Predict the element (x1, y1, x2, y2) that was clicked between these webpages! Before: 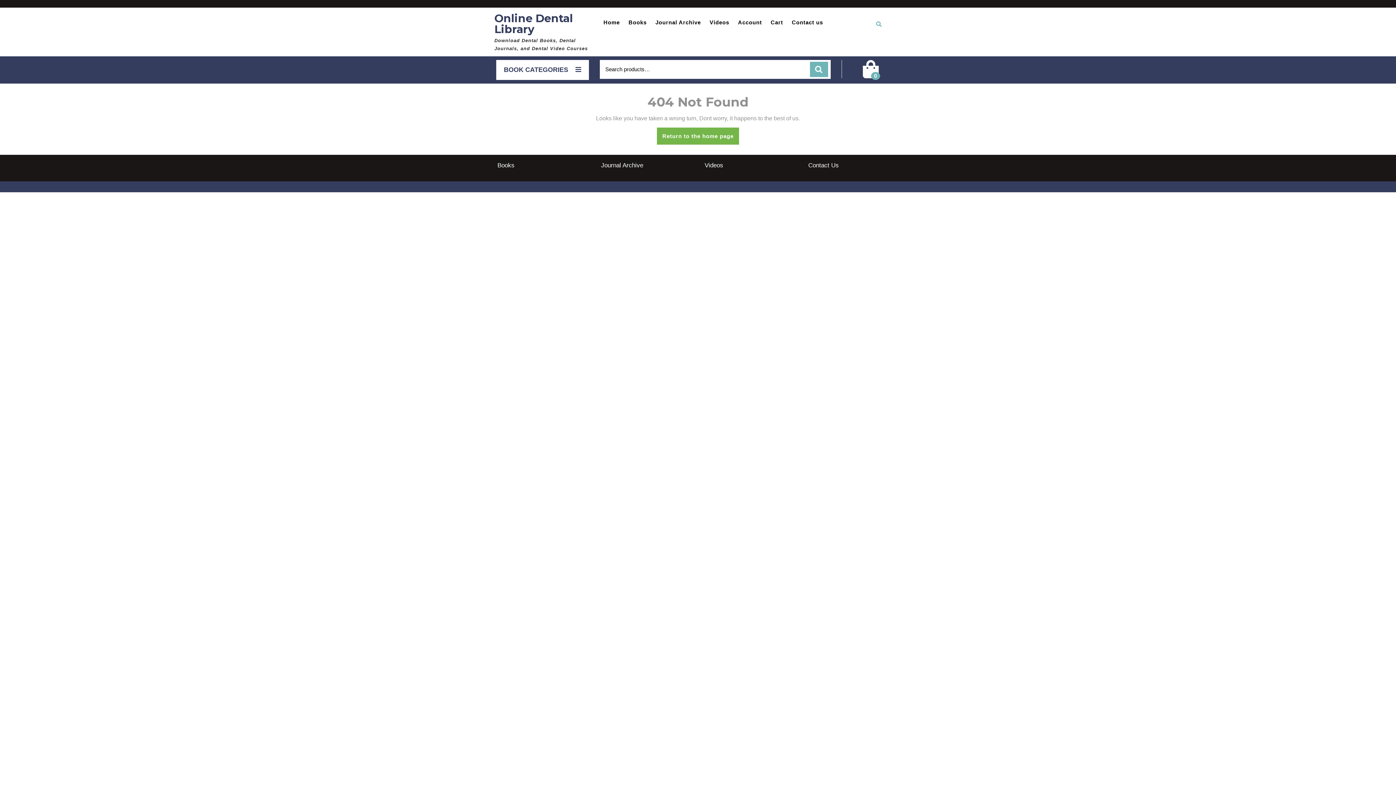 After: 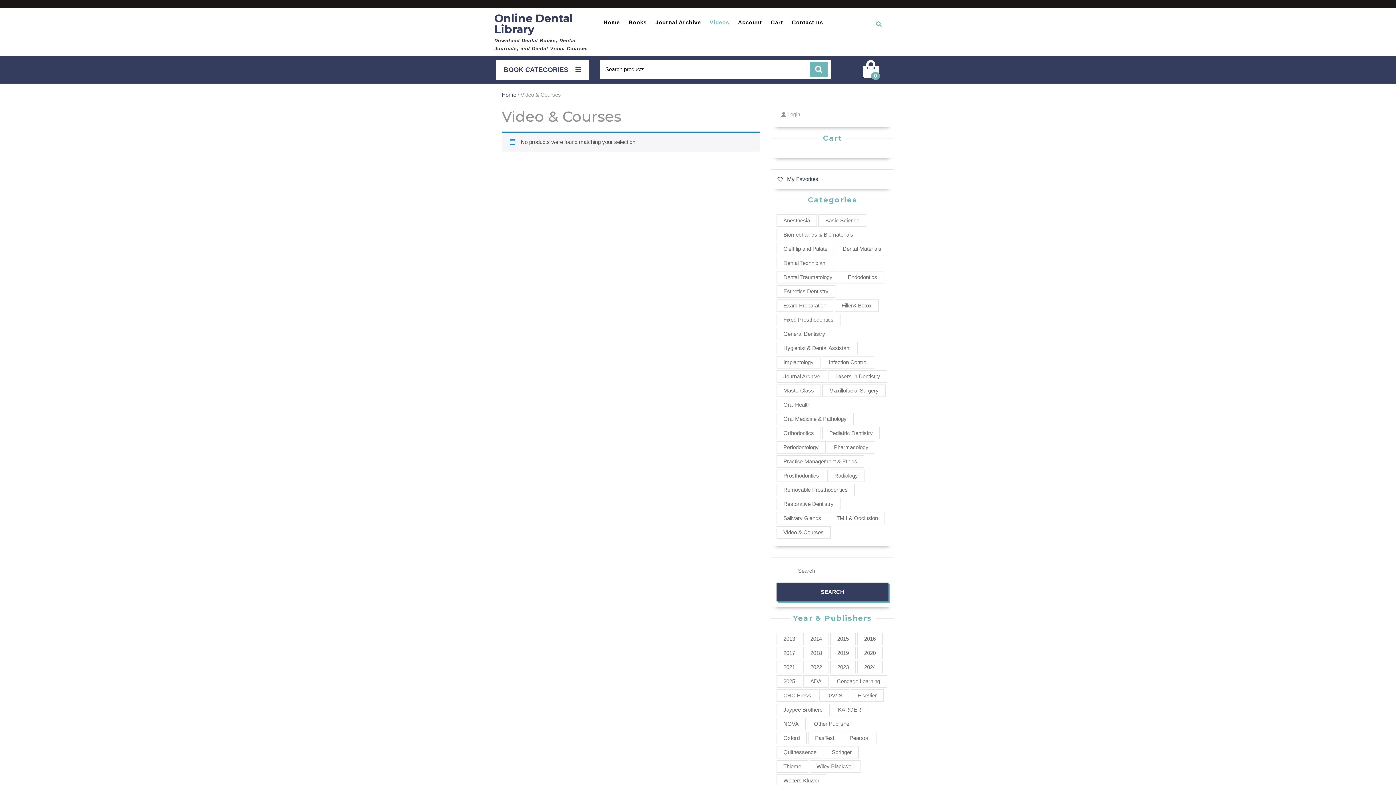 Action: label: Videos bbox: (706, 13, 733, 32)